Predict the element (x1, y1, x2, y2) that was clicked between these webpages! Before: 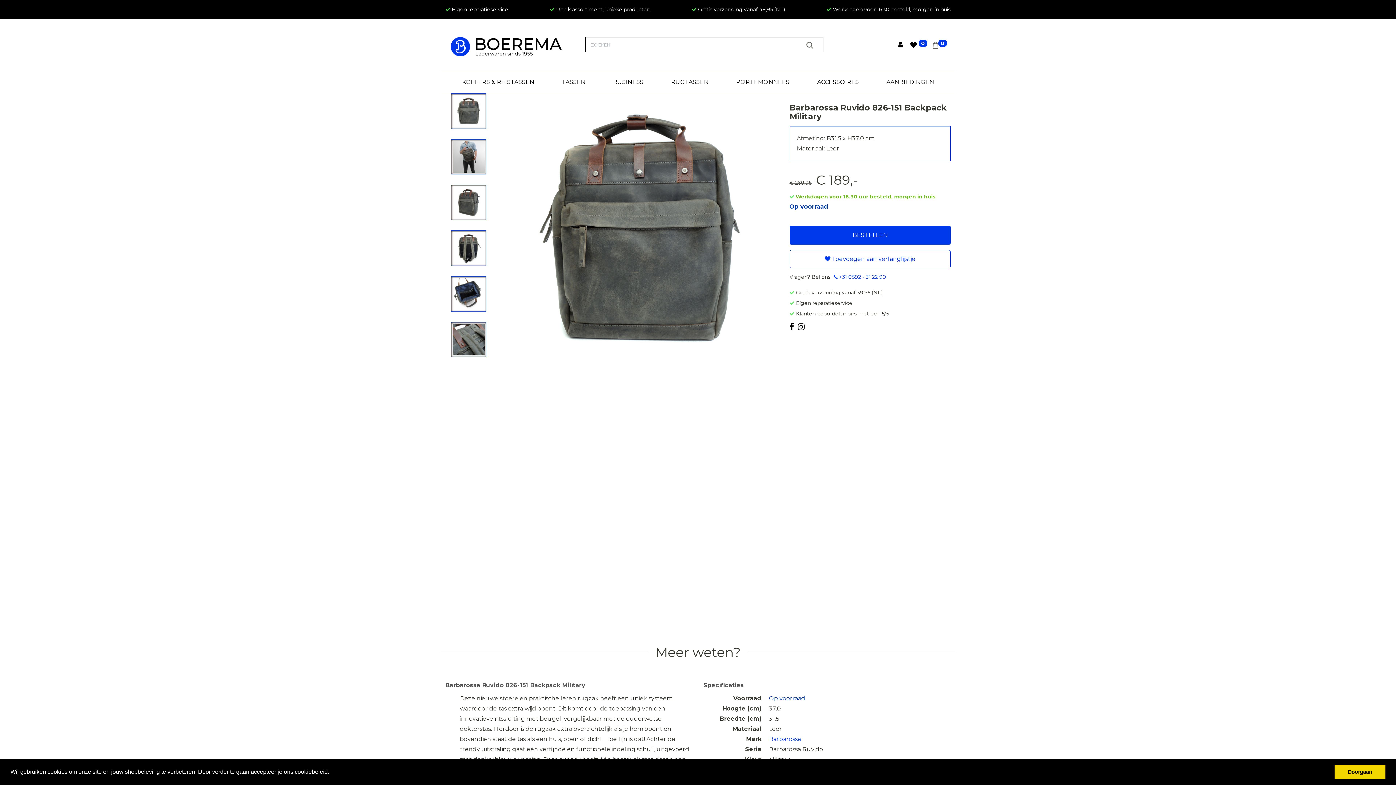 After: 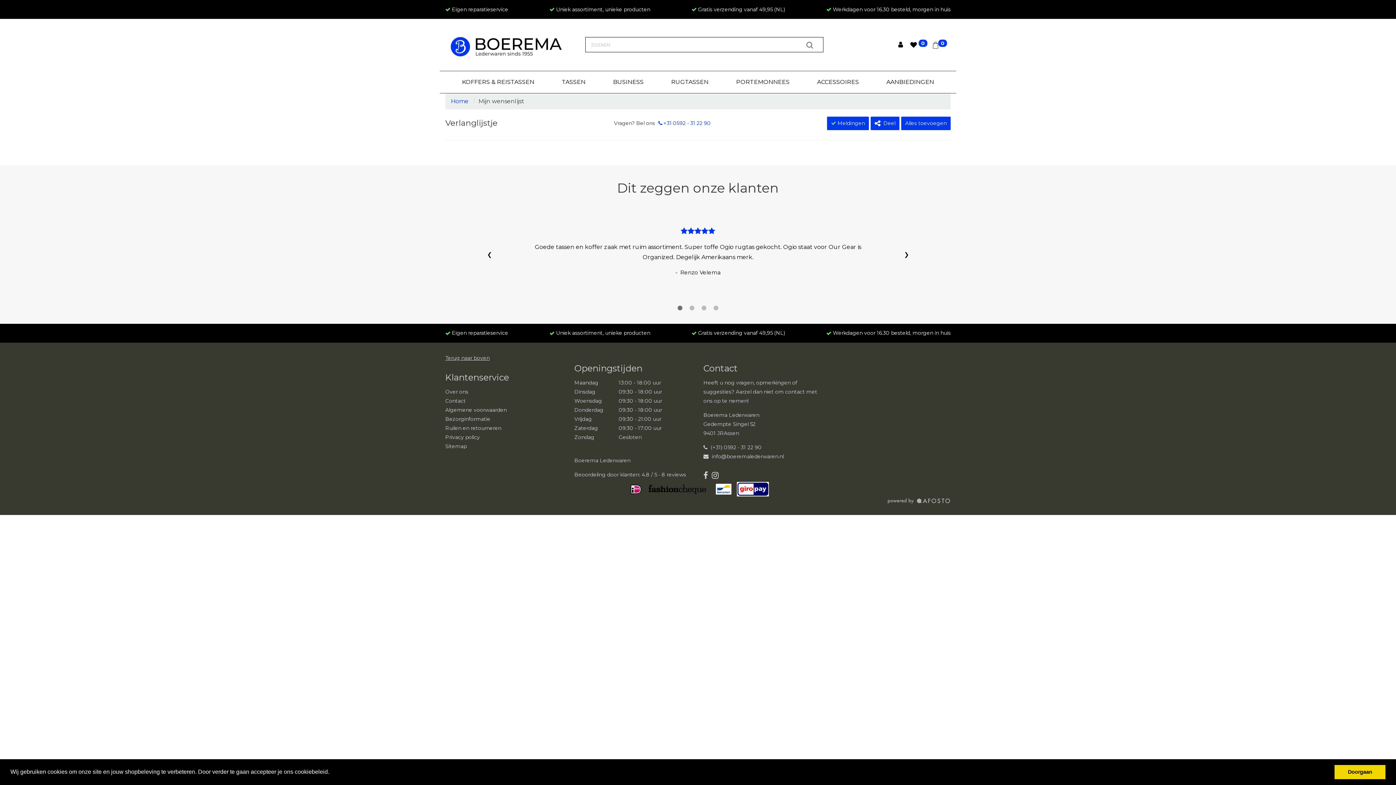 Action: bbox: (906, 33, 927, 56) label:  0